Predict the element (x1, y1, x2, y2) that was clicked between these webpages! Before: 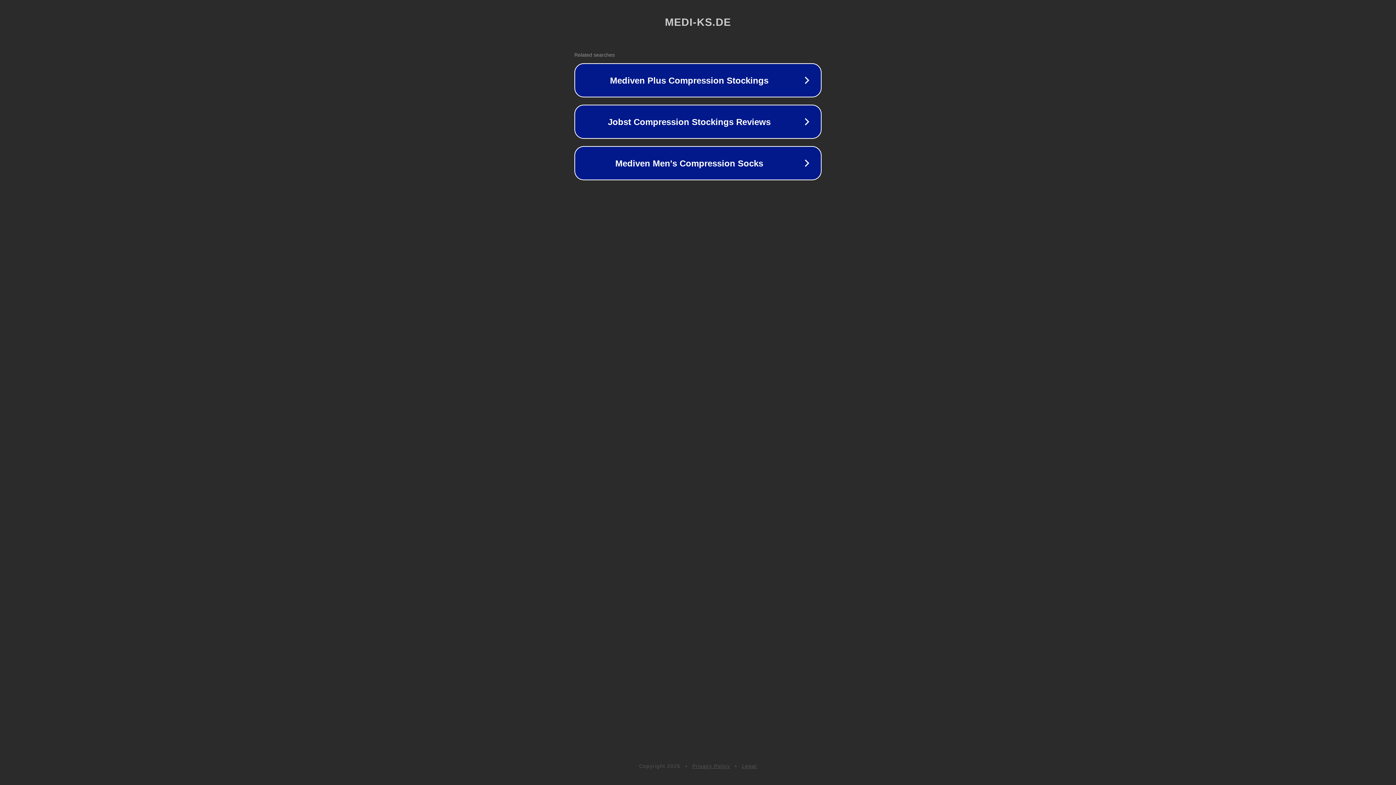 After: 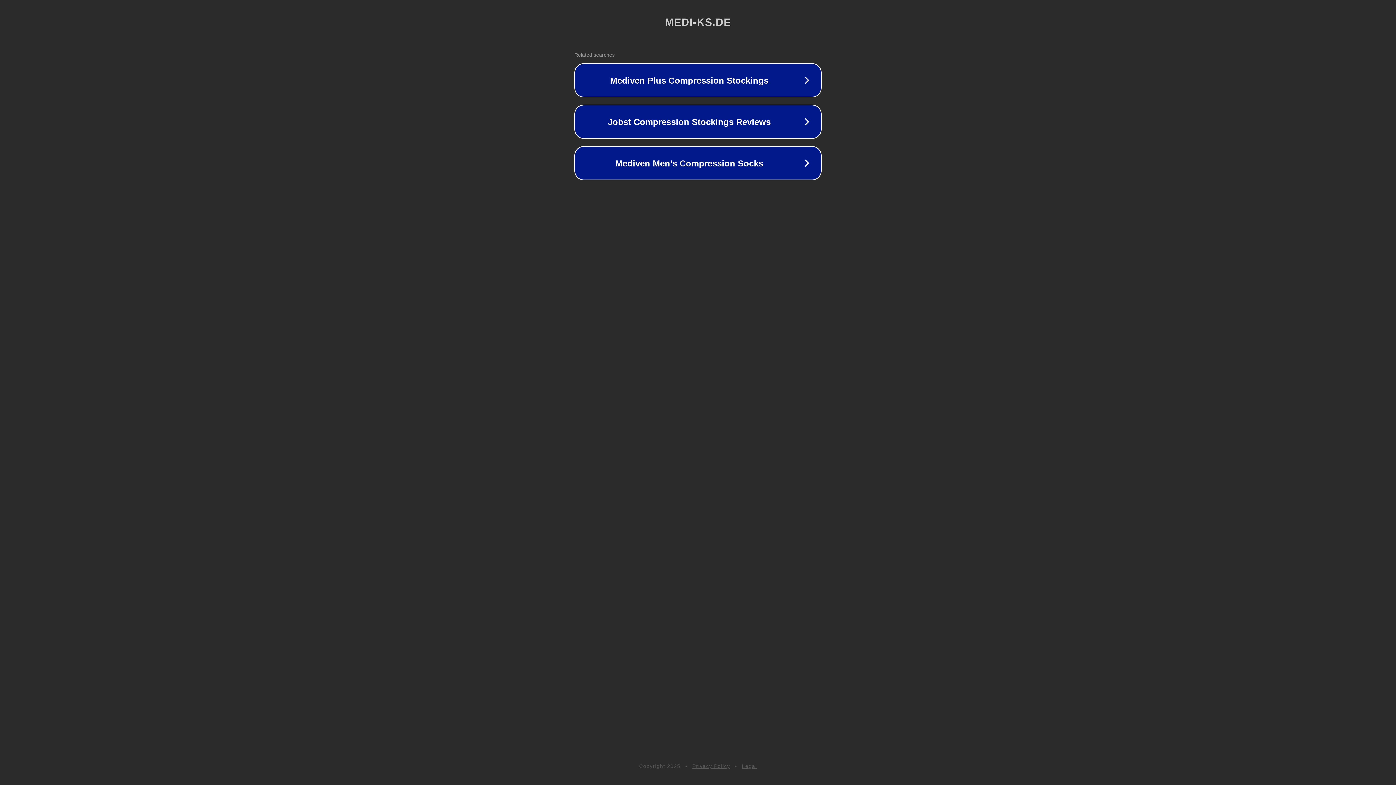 Action: bbox: (692, 763, 730, 769) label: Privacy Policy